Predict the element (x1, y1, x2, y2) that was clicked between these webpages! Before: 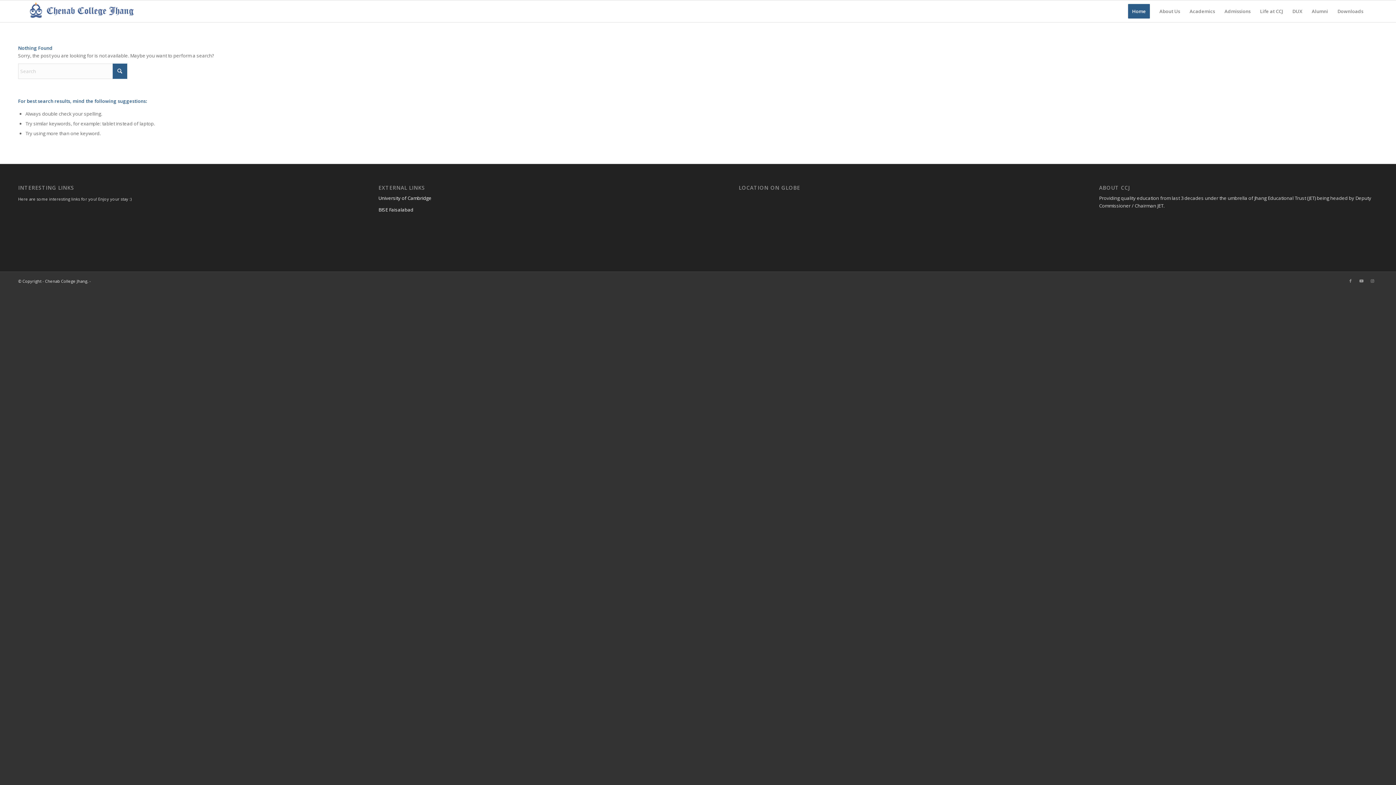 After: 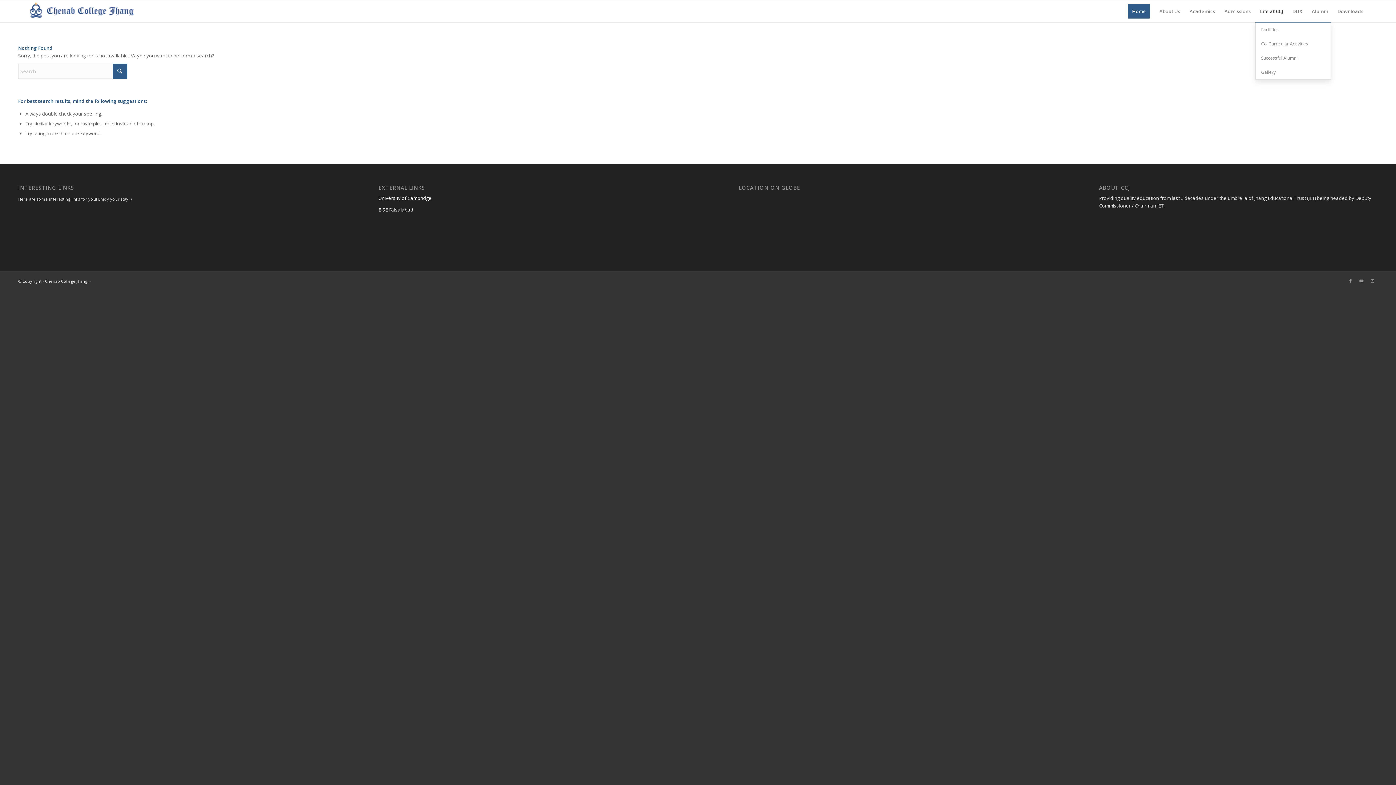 Action: bbox: (1255, 0, 1288, 22) label: Life at CCJ